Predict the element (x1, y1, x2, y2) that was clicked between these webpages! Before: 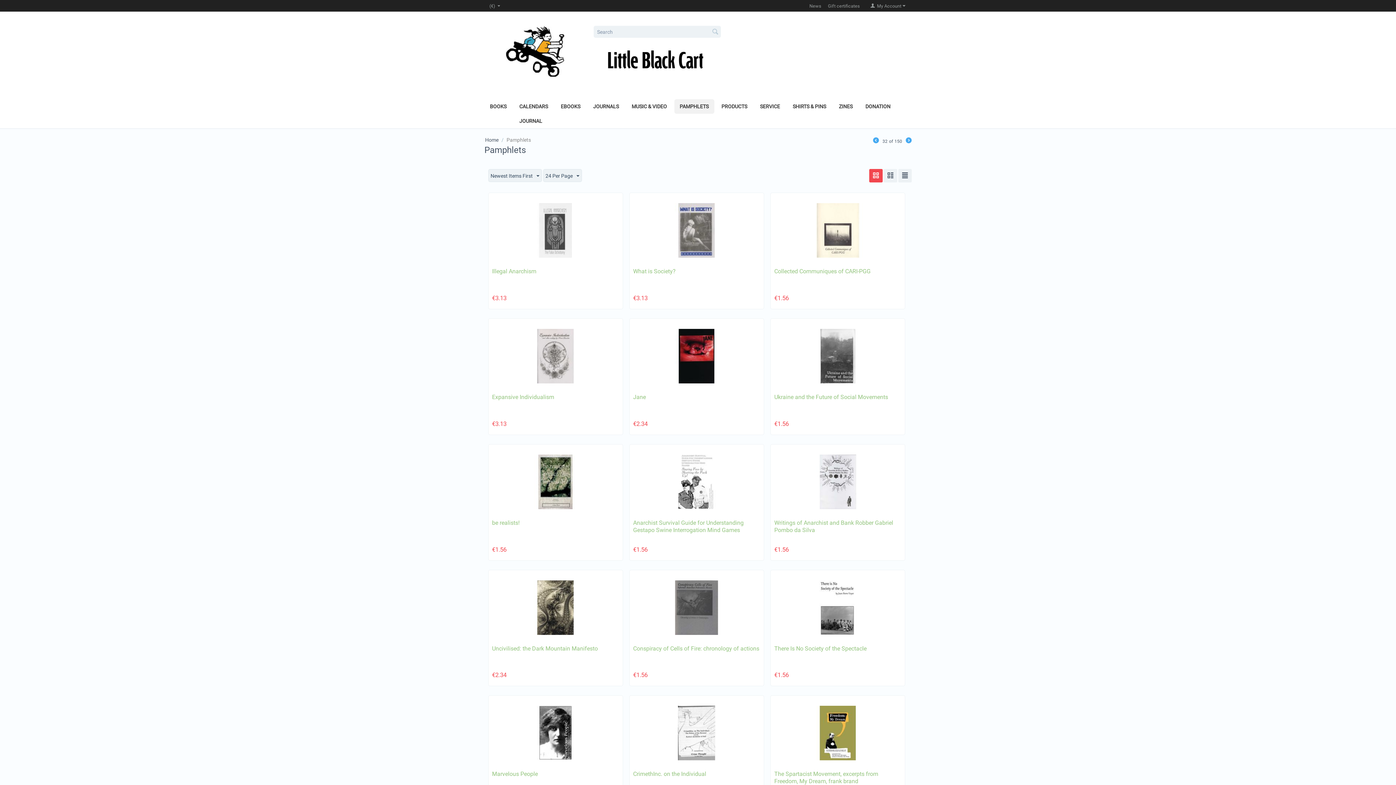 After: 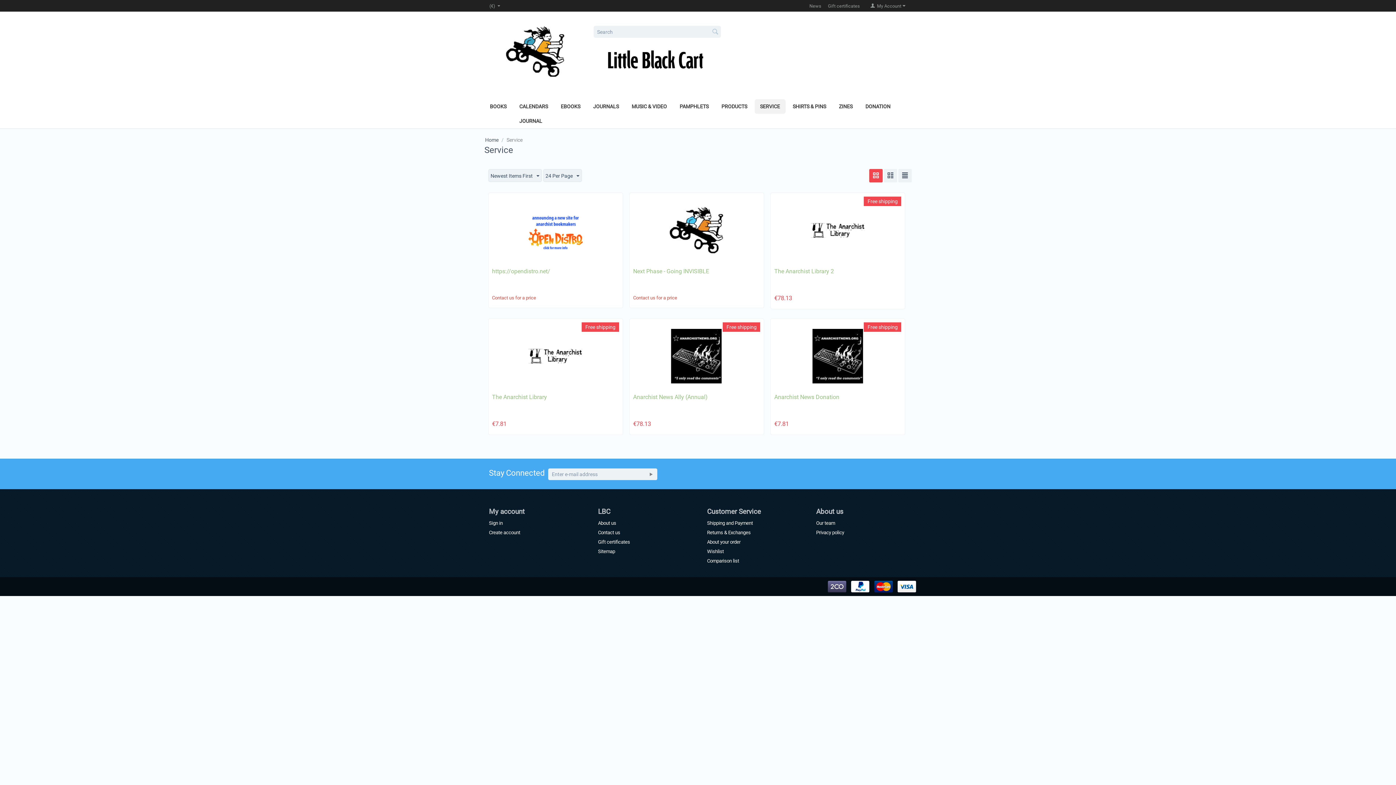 Action: bbox: (754, 99, 785, 113) label: SERVICE